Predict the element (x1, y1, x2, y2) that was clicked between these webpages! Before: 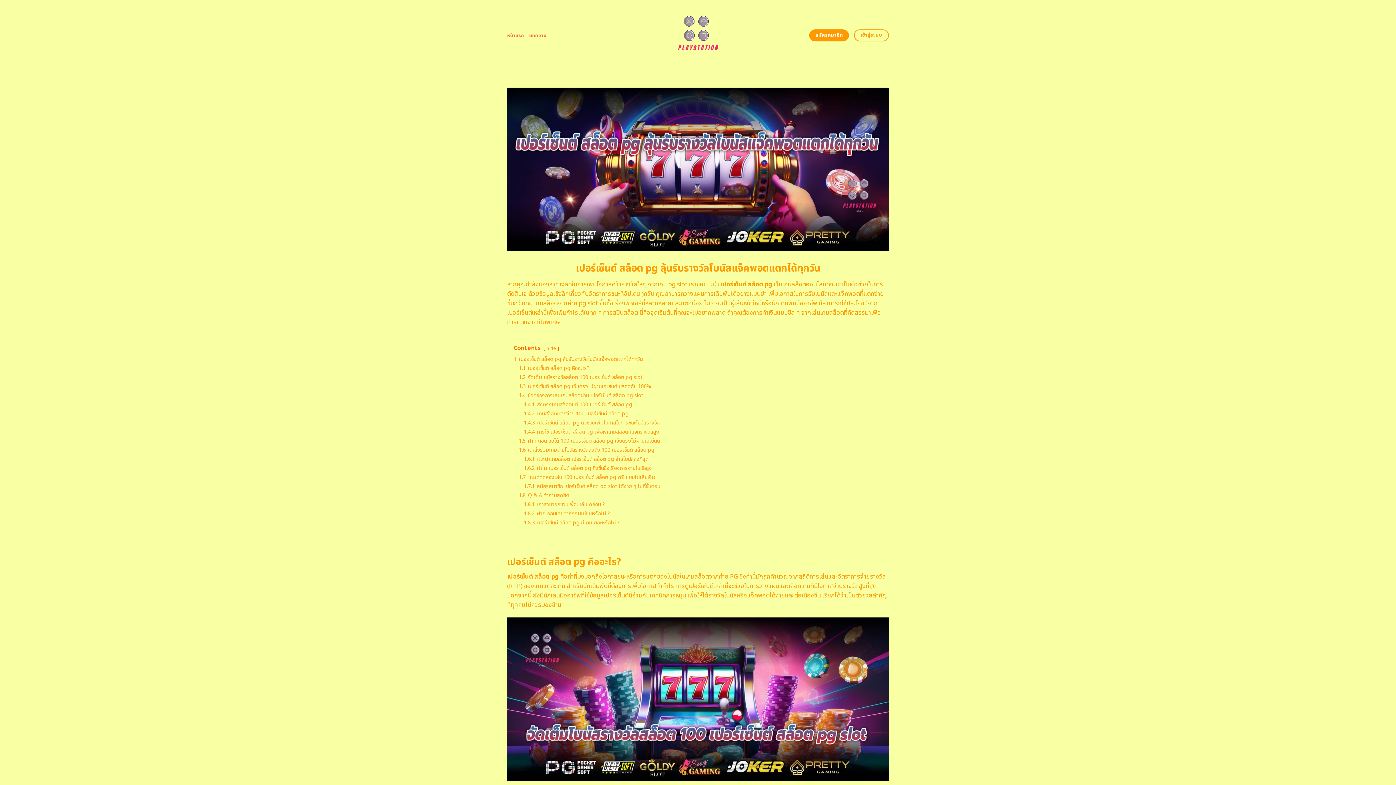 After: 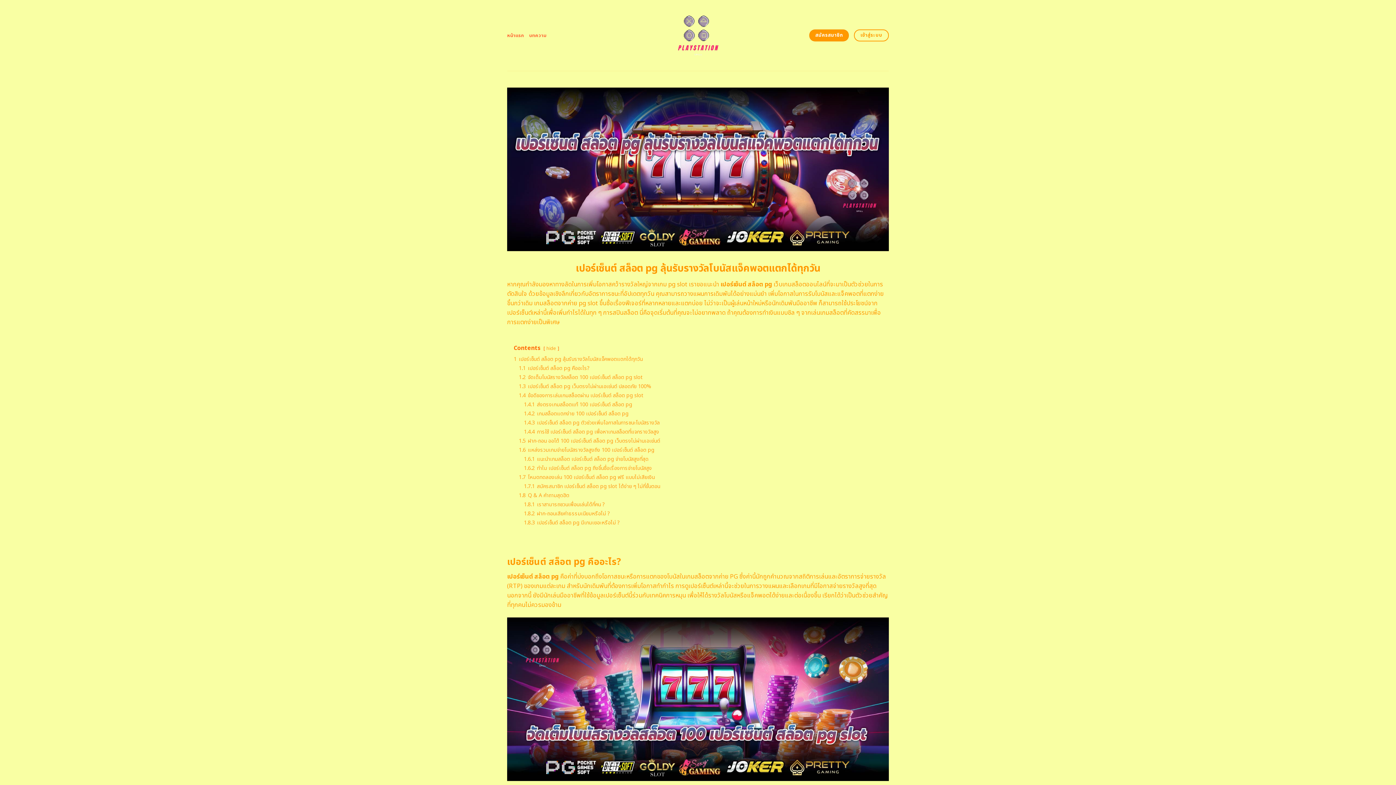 Action: bbox: (655, 0, 740, 70)